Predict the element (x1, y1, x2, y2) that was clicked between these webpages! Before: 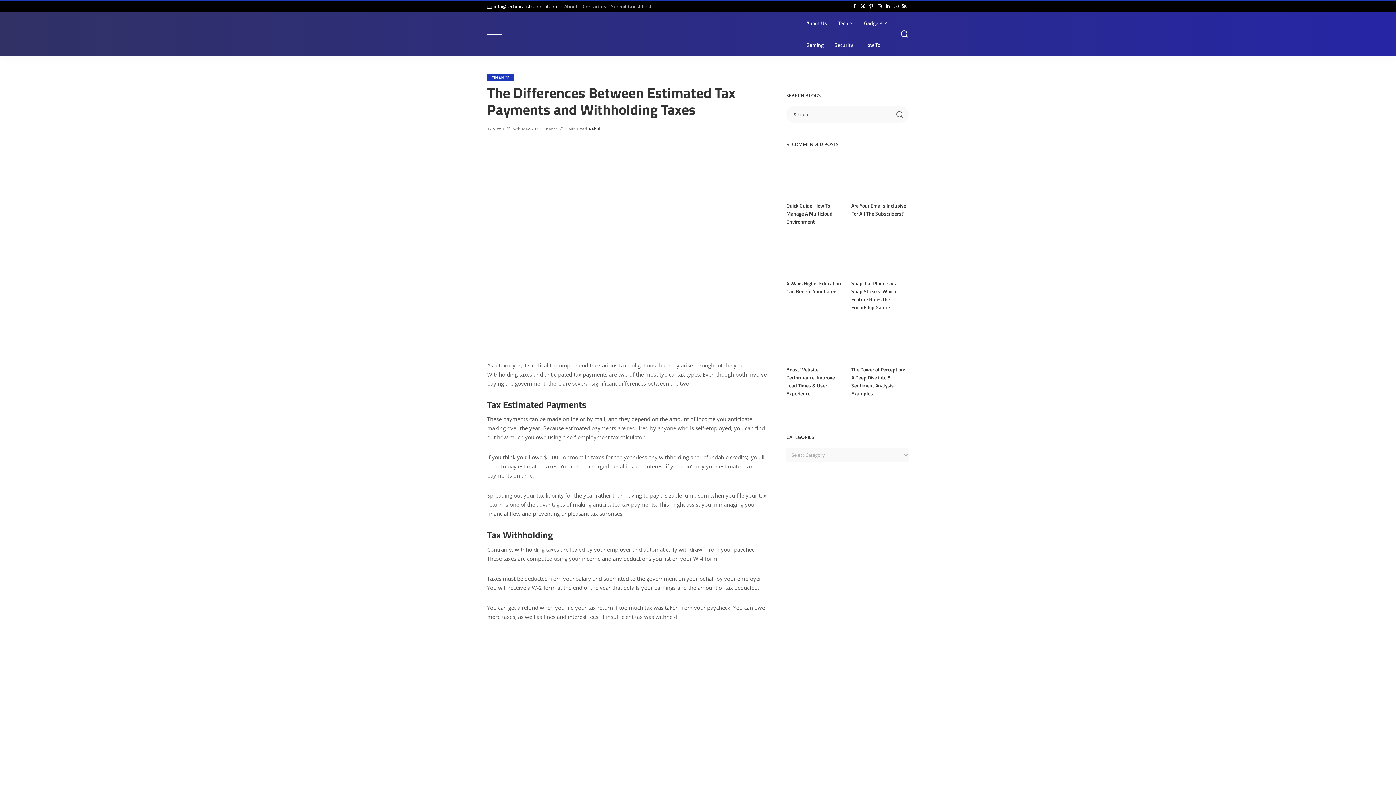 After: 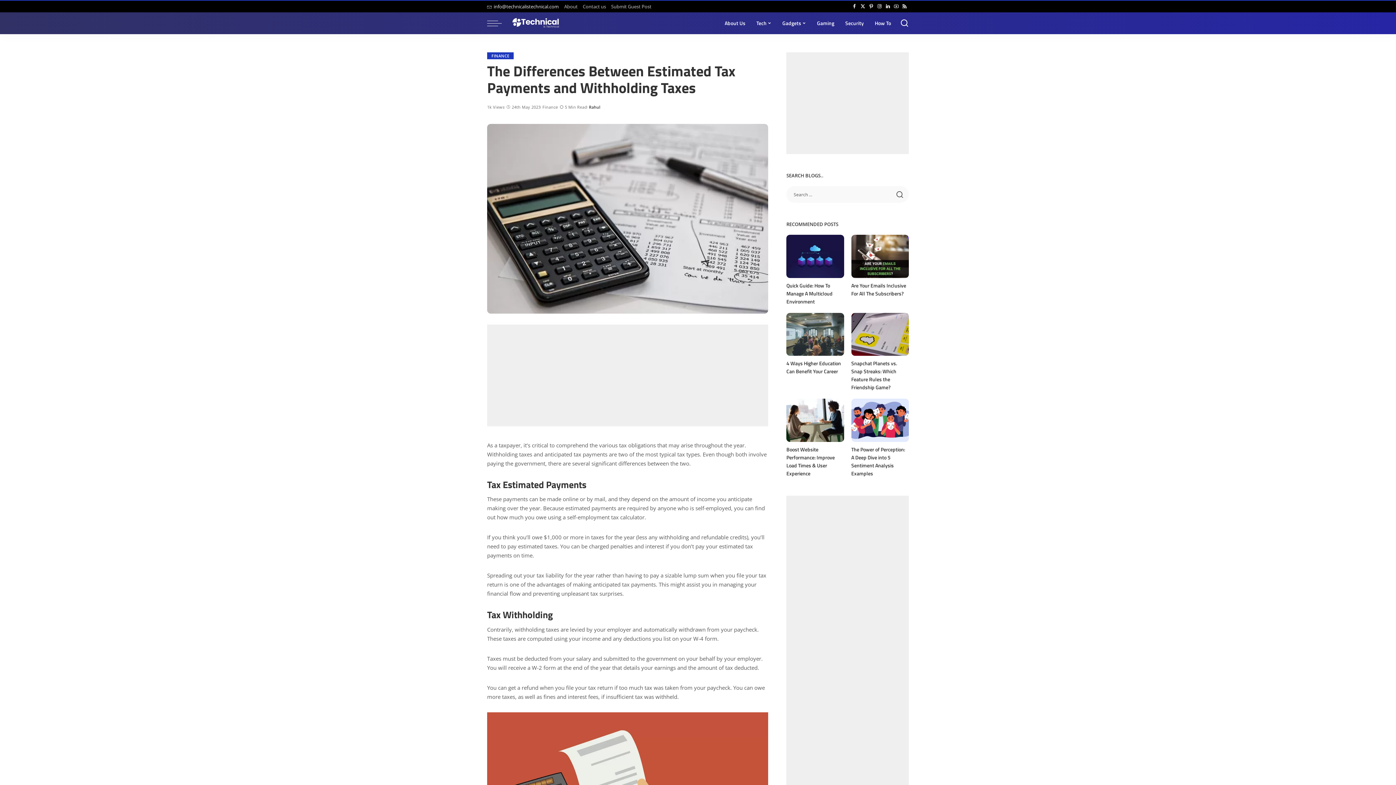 Action: label: LinkedIn bbox: (884, 0, 892, 12)